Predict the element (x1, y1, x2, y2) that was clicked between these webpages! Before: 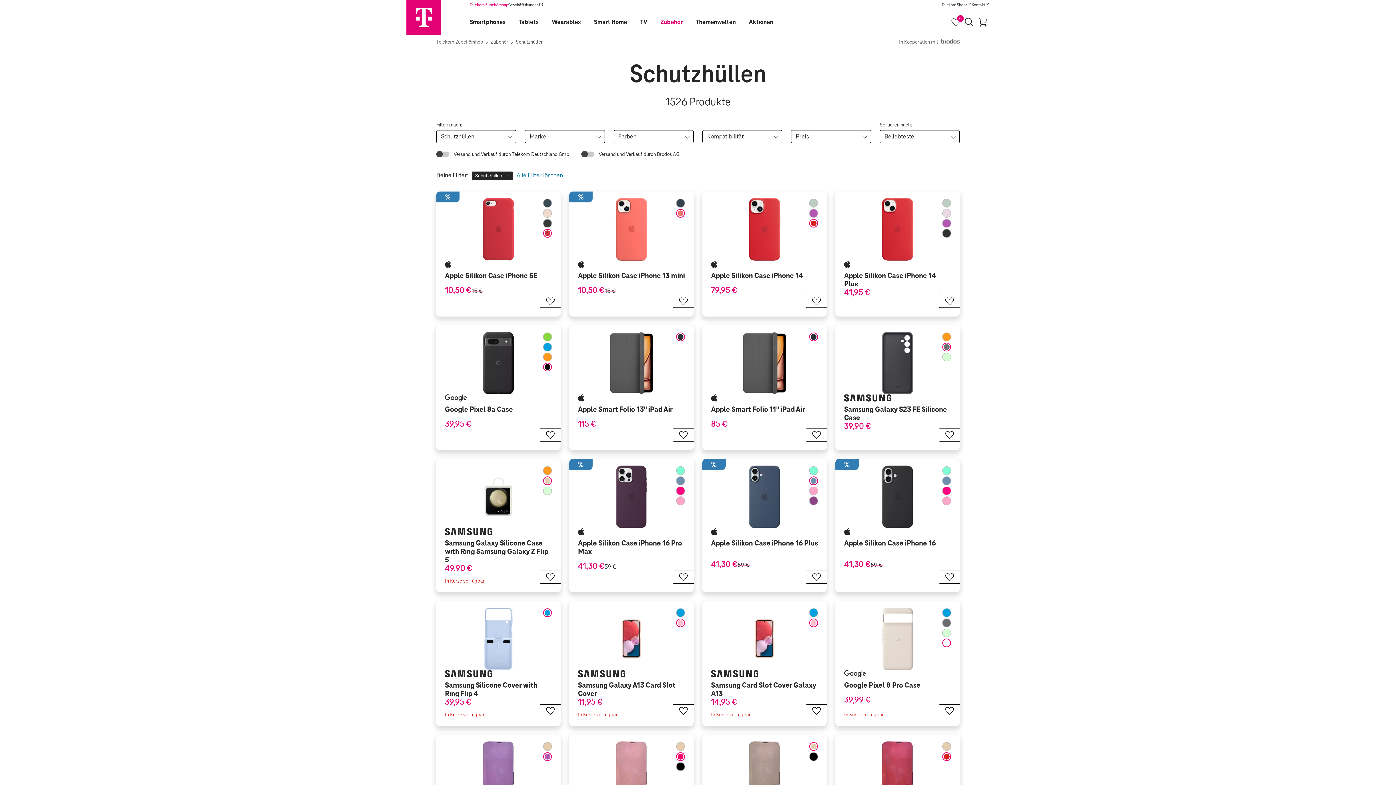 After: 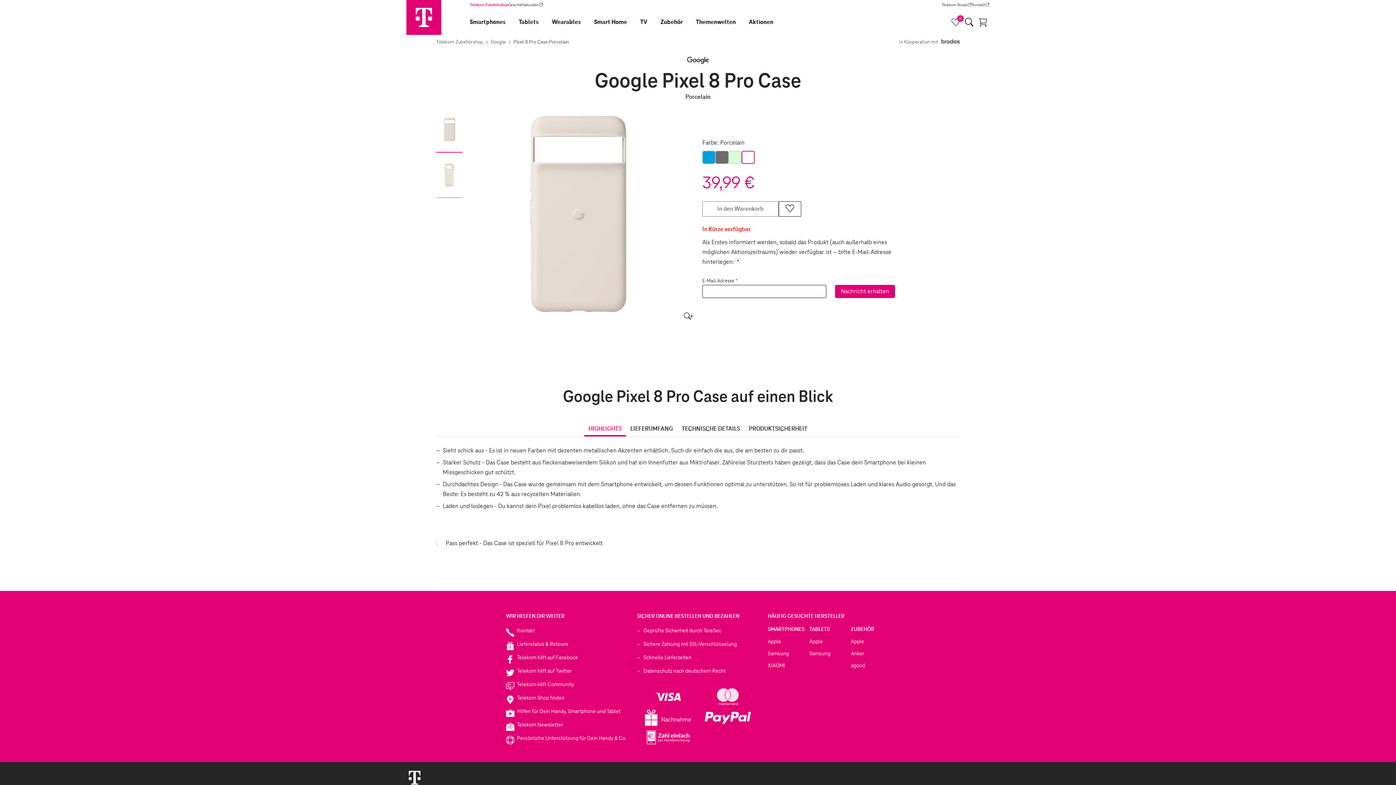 Action: bbox: (835, 601, 960, 726) label: Google Pixel 8 Pro Case
39,99 €
In Kürze verfügbar